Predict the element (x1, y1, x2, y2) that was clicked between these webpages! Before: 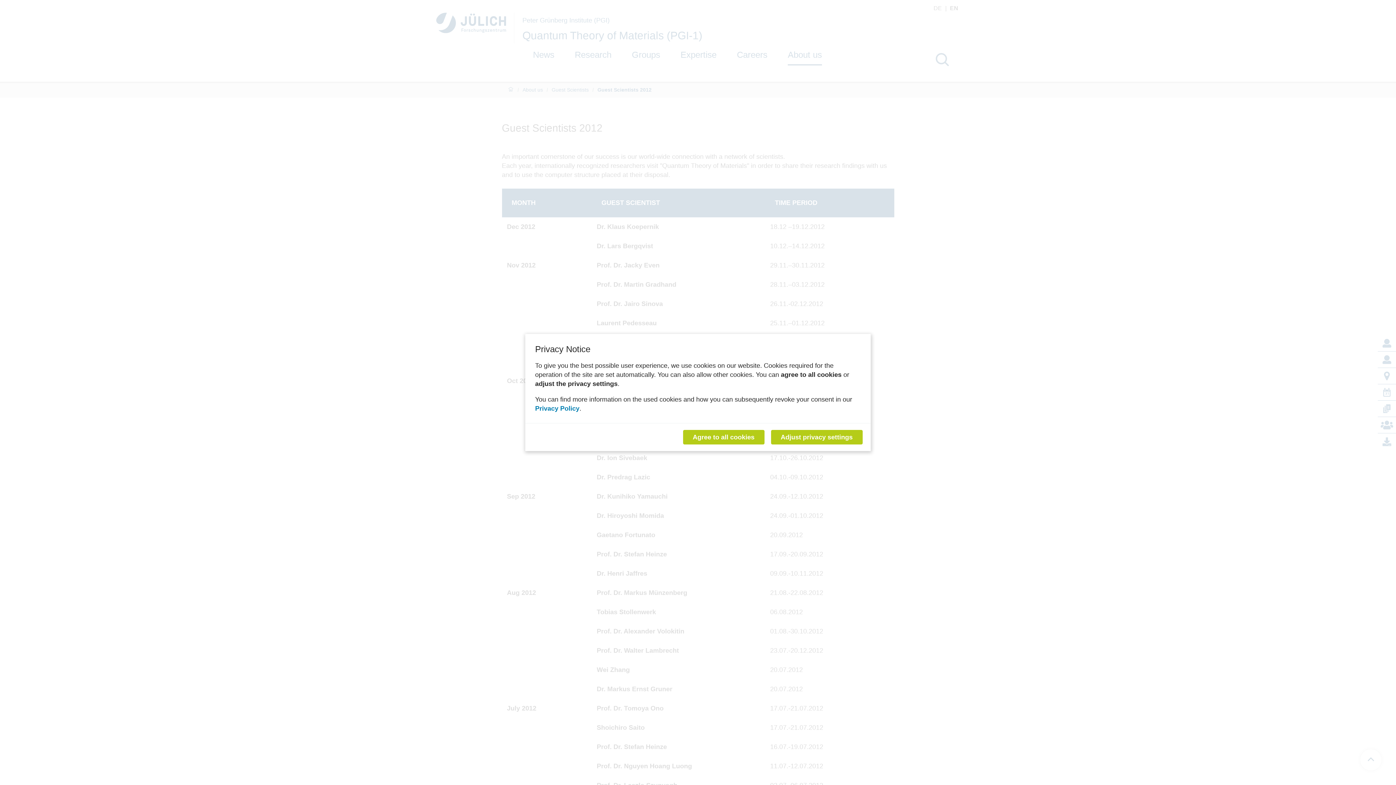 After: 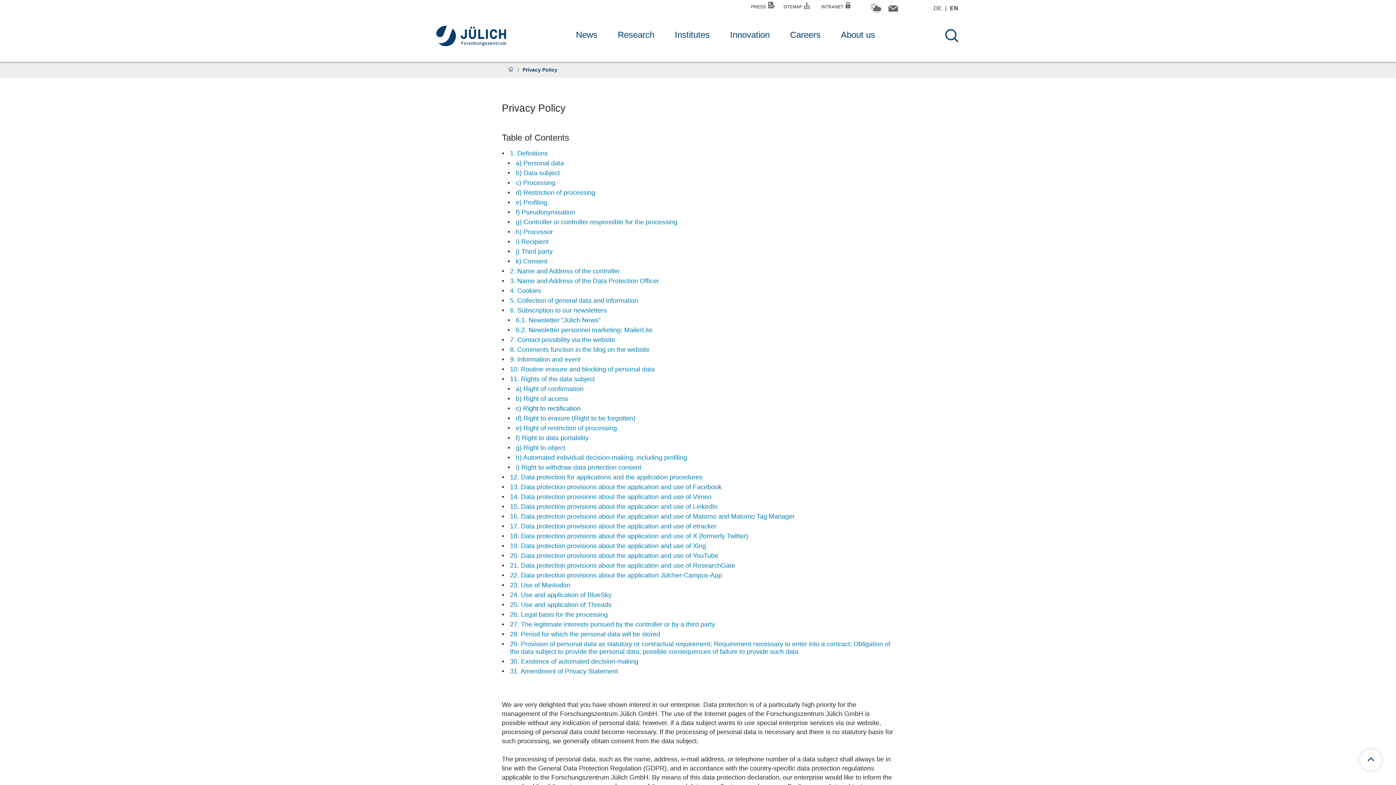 Action: label: Privacy Policy bbox: (535, 405, 579, 412)